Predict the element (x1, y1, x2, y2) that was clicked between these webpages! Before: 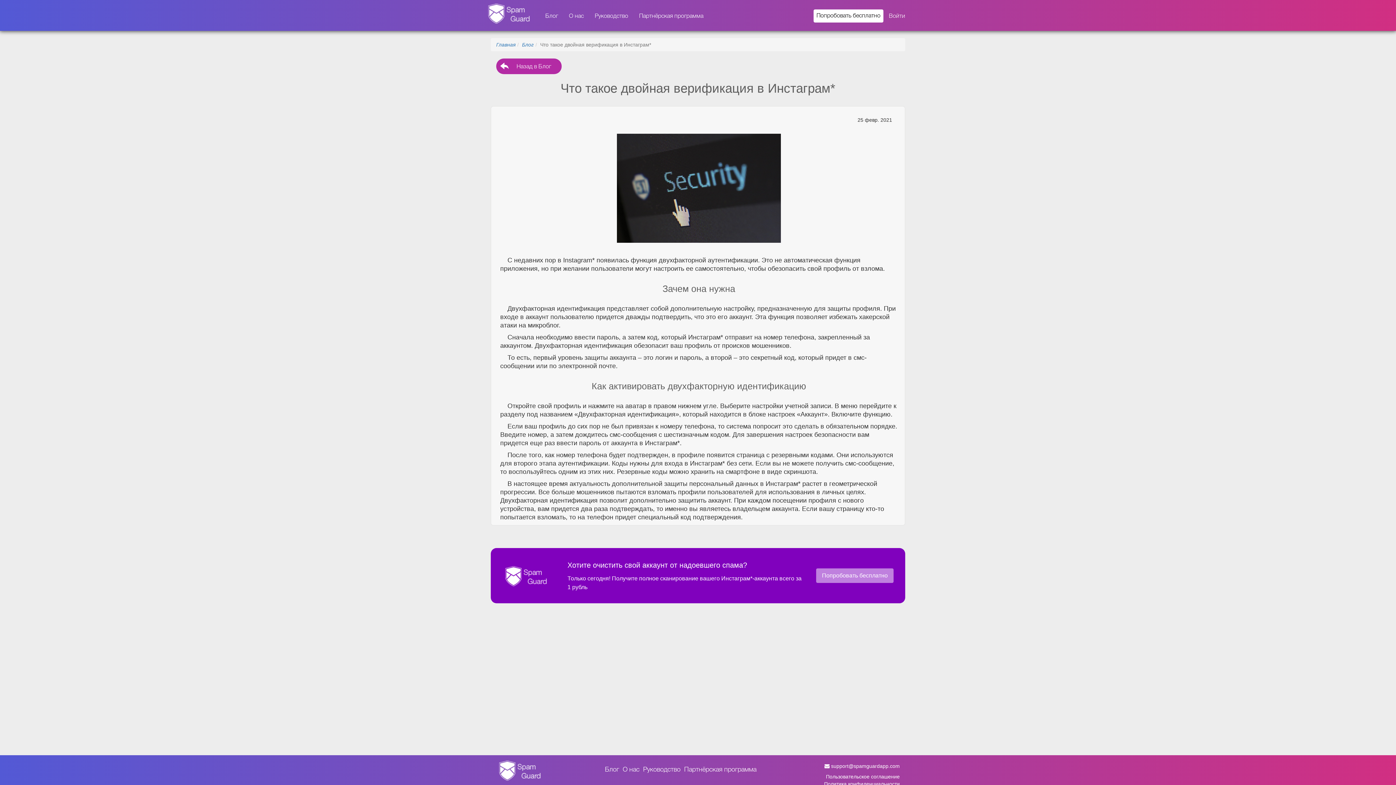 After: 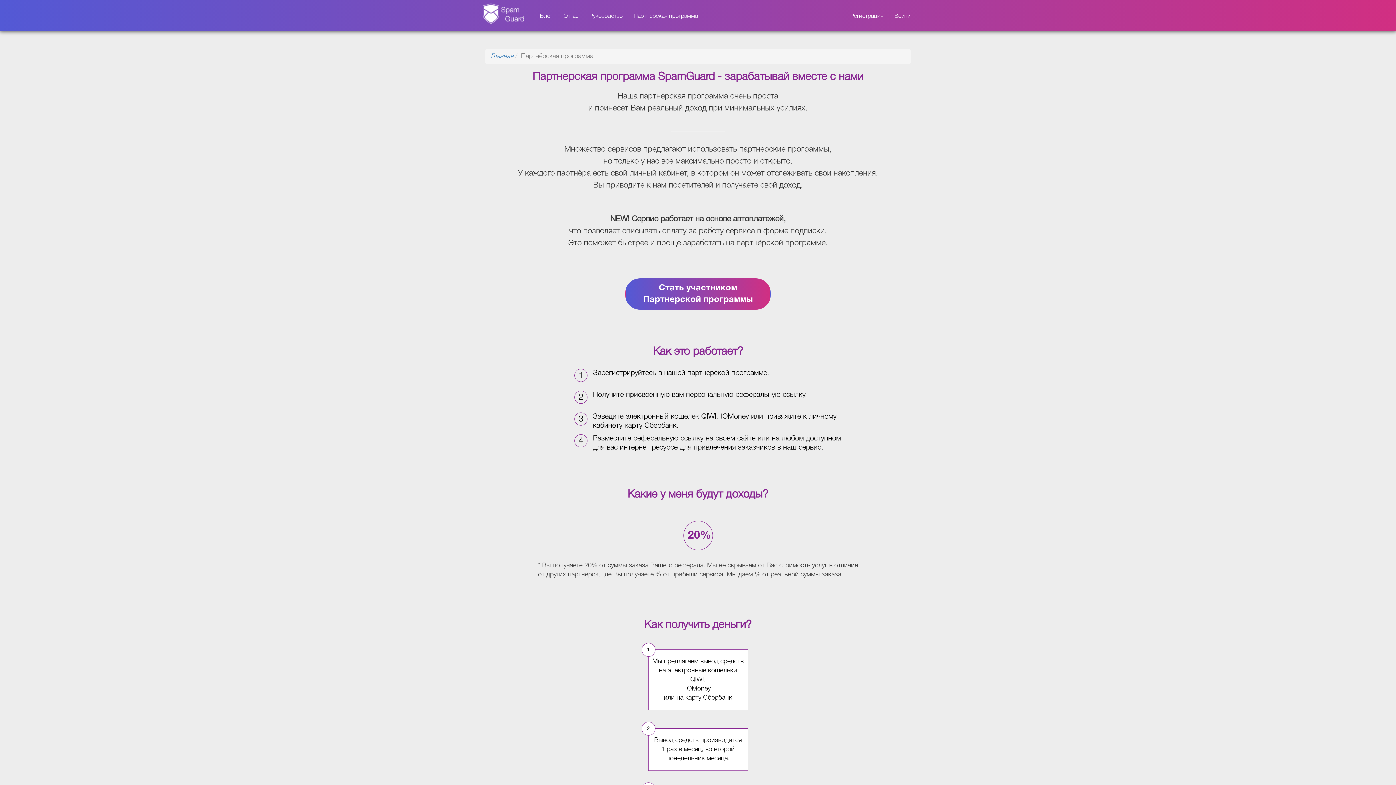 Action: label: Партнёрская программа bbox: (682, 766, 758, 774)